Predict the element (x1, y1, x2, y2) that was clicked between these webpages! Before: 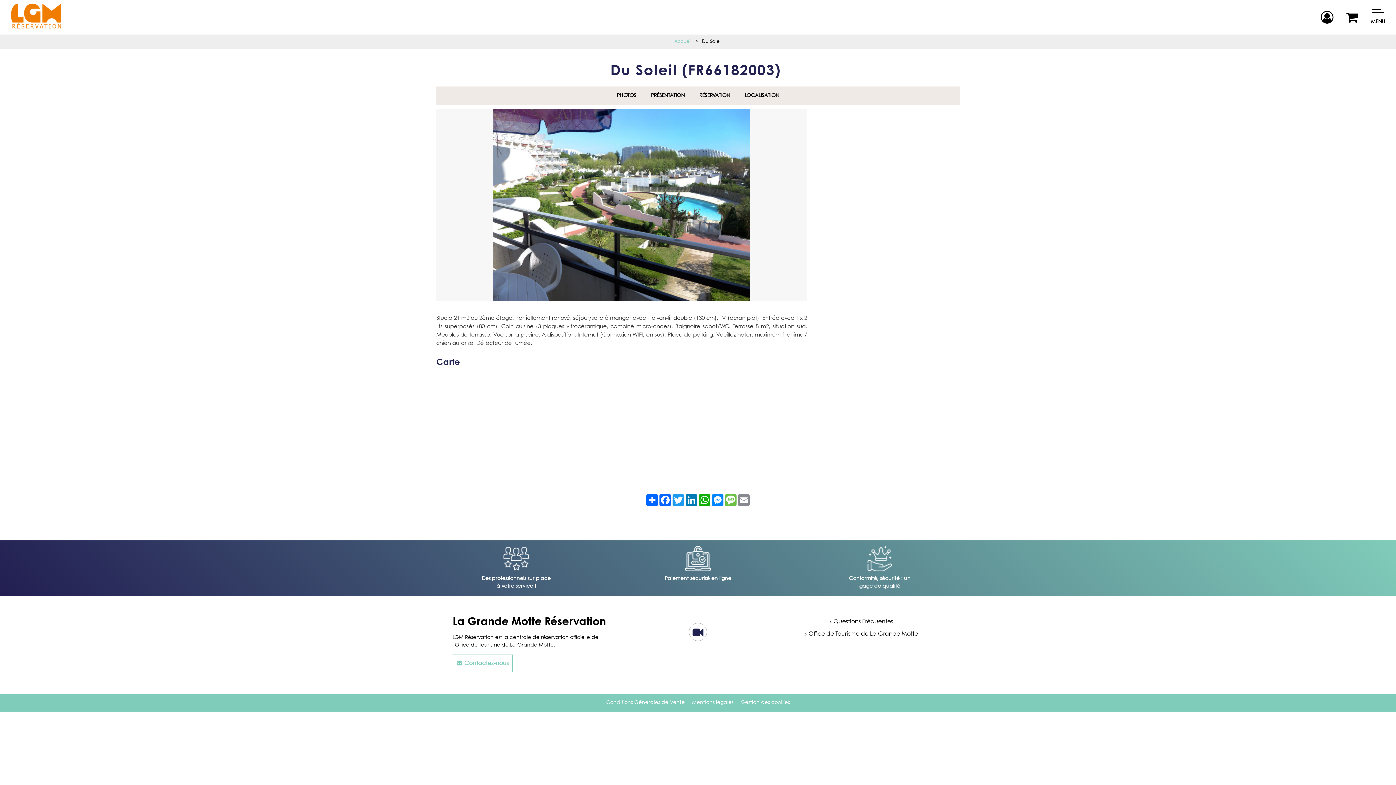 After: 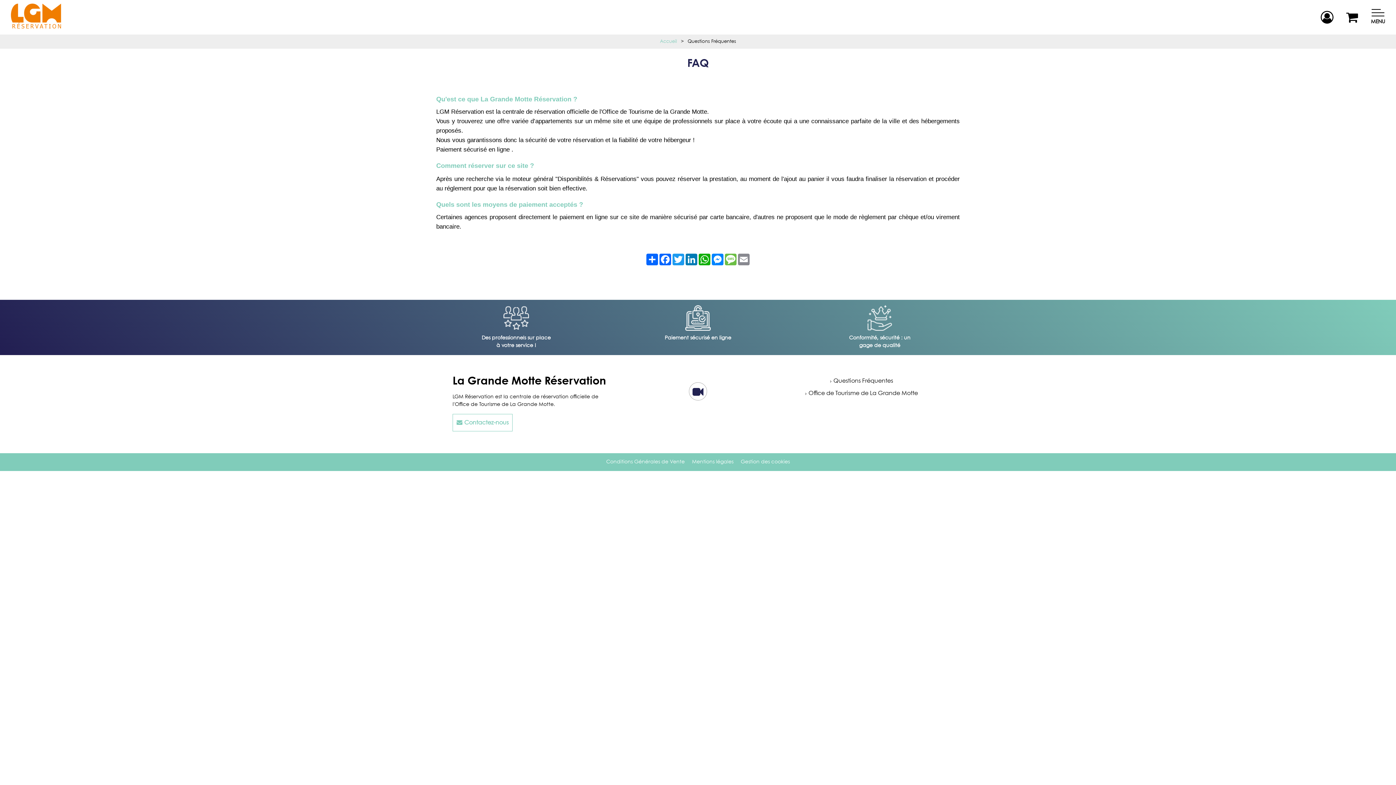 Action: label: Questions Fréquentes bbox: (830, 619, 893, 624)